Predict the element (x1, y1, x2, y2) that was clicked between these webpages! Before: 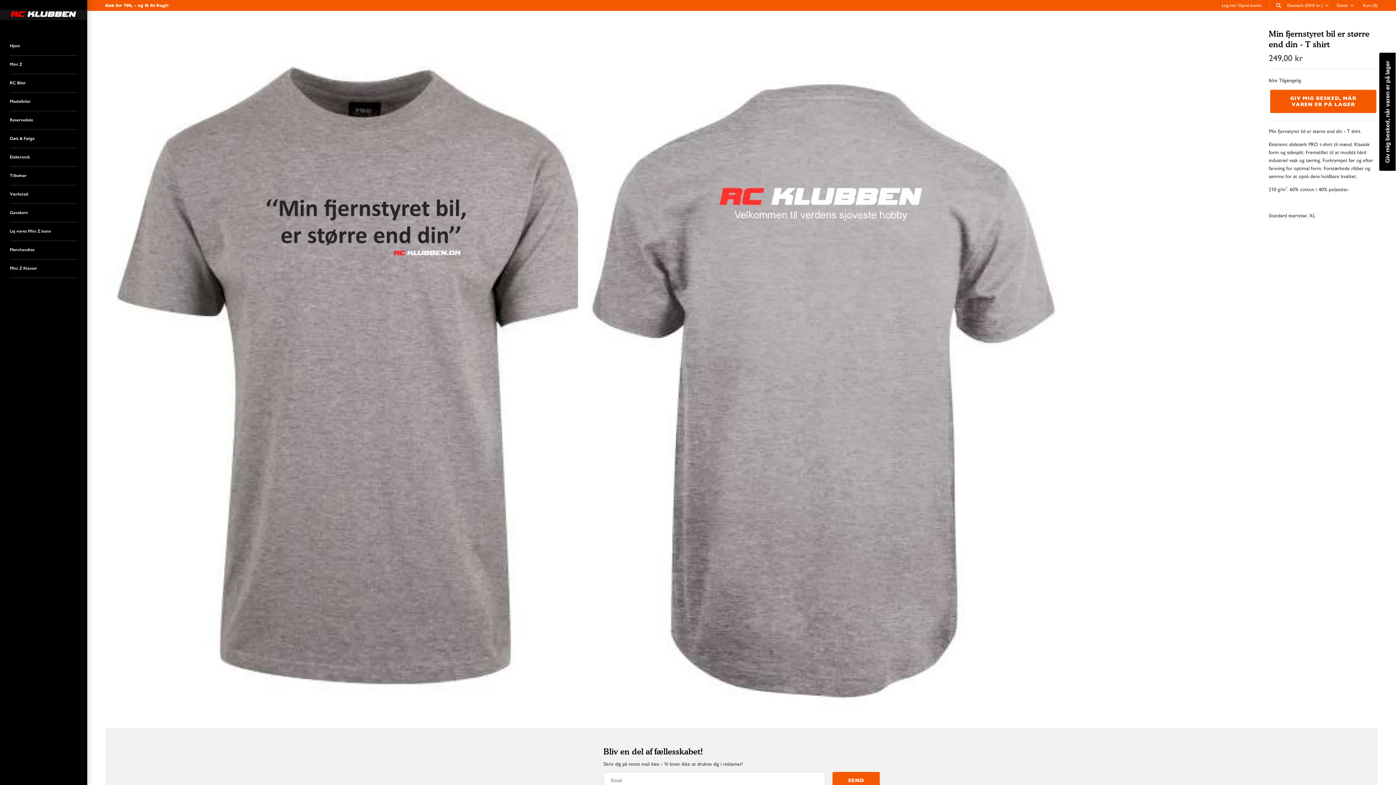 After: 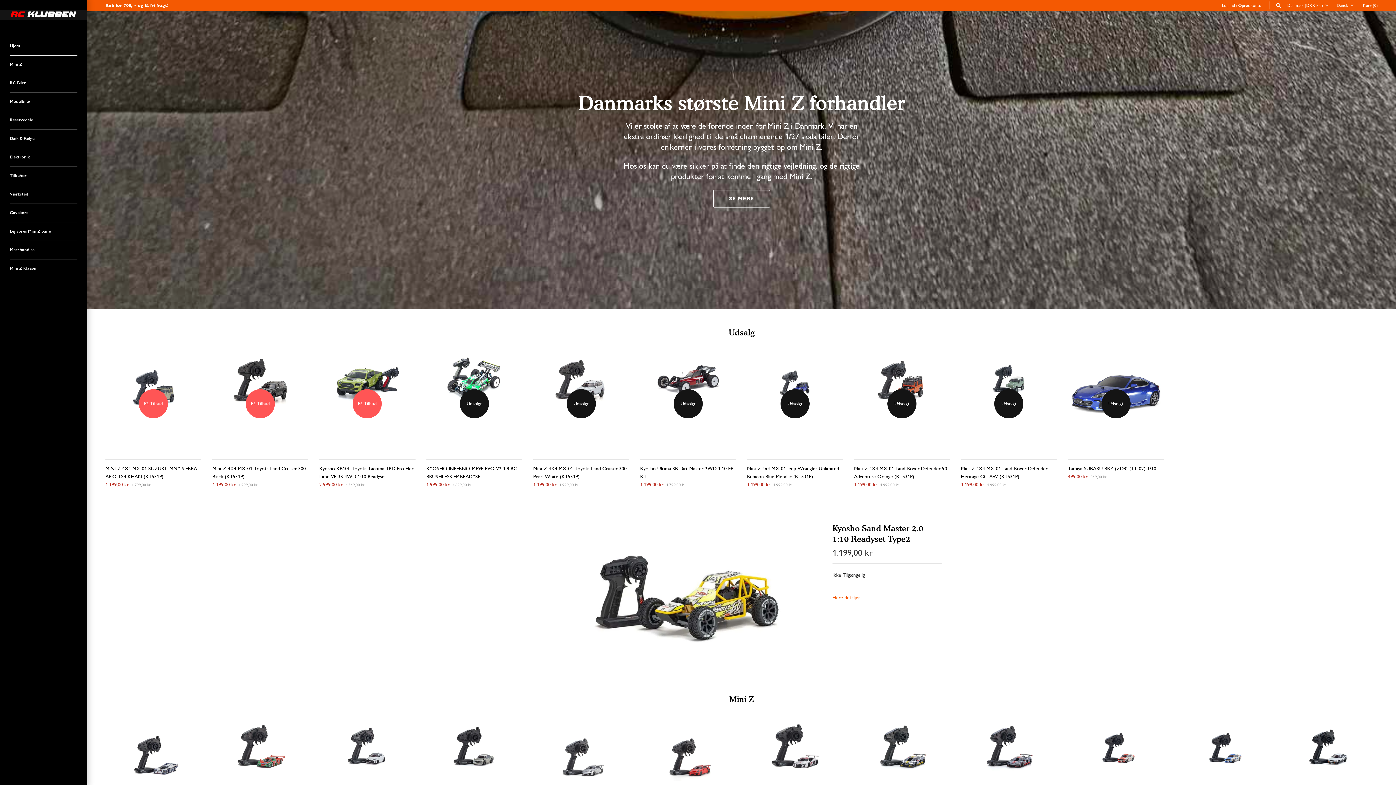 Action: label: Hjem bbox: (9, 37, 77, 55)